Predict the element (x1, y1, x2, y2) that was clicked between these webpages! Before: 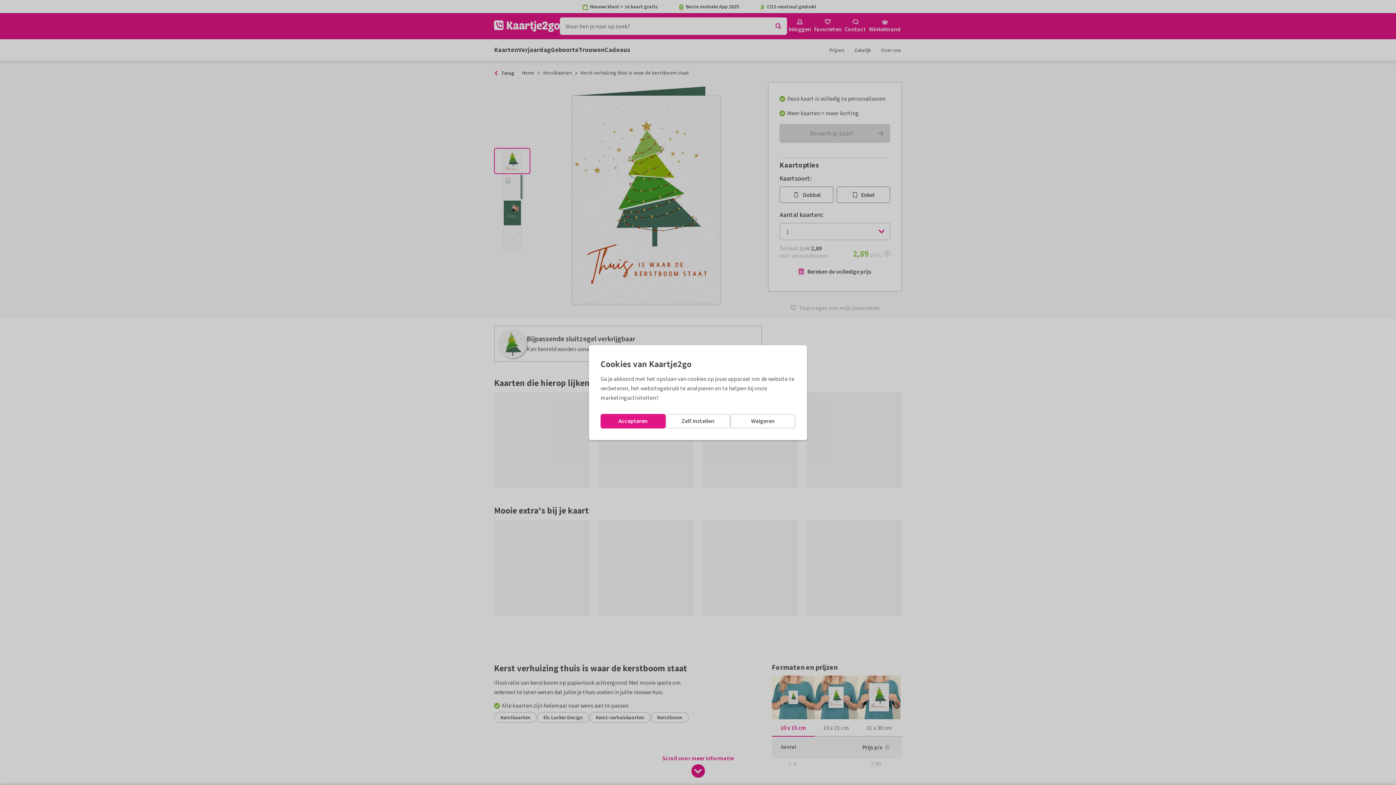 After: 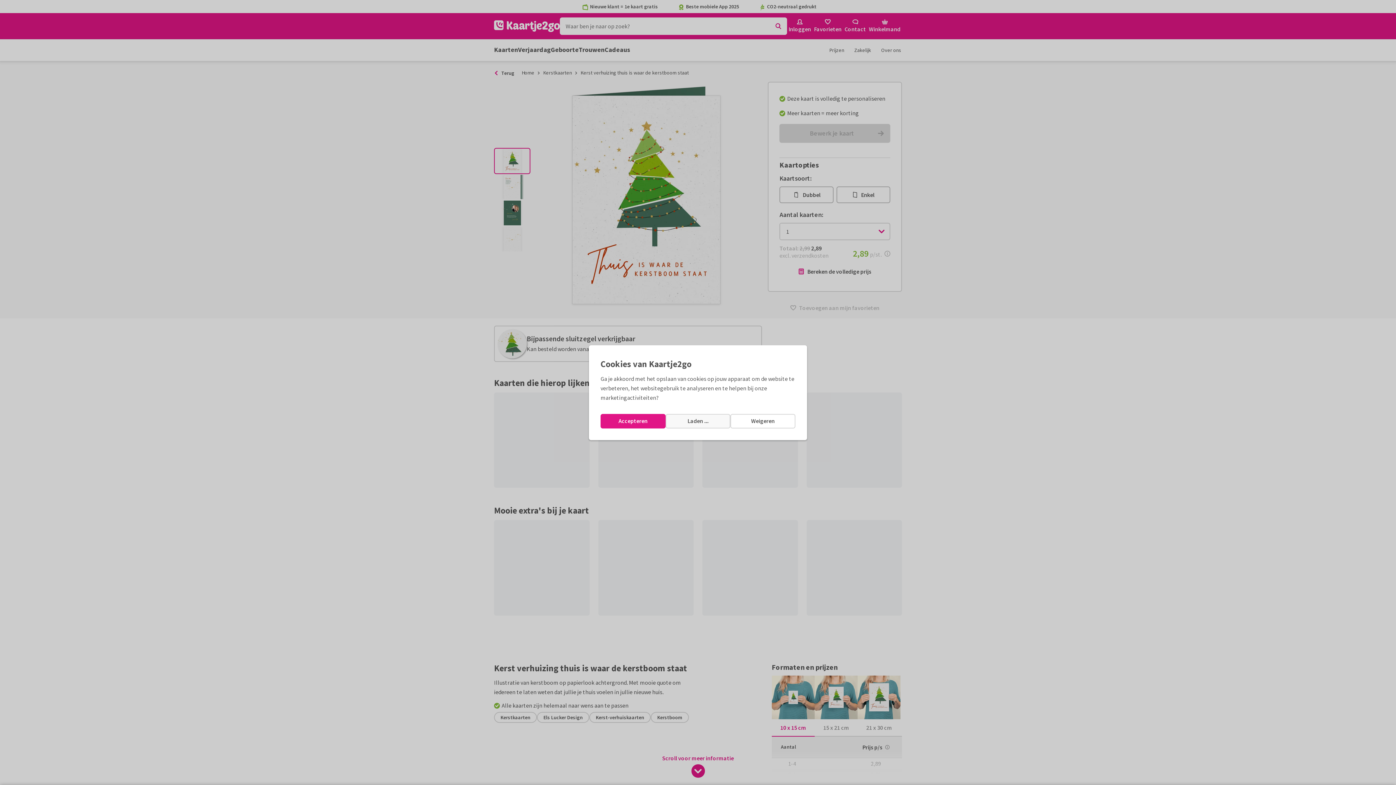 Action: bbox: (665, 414, 730, 428) label: Zelf instellen